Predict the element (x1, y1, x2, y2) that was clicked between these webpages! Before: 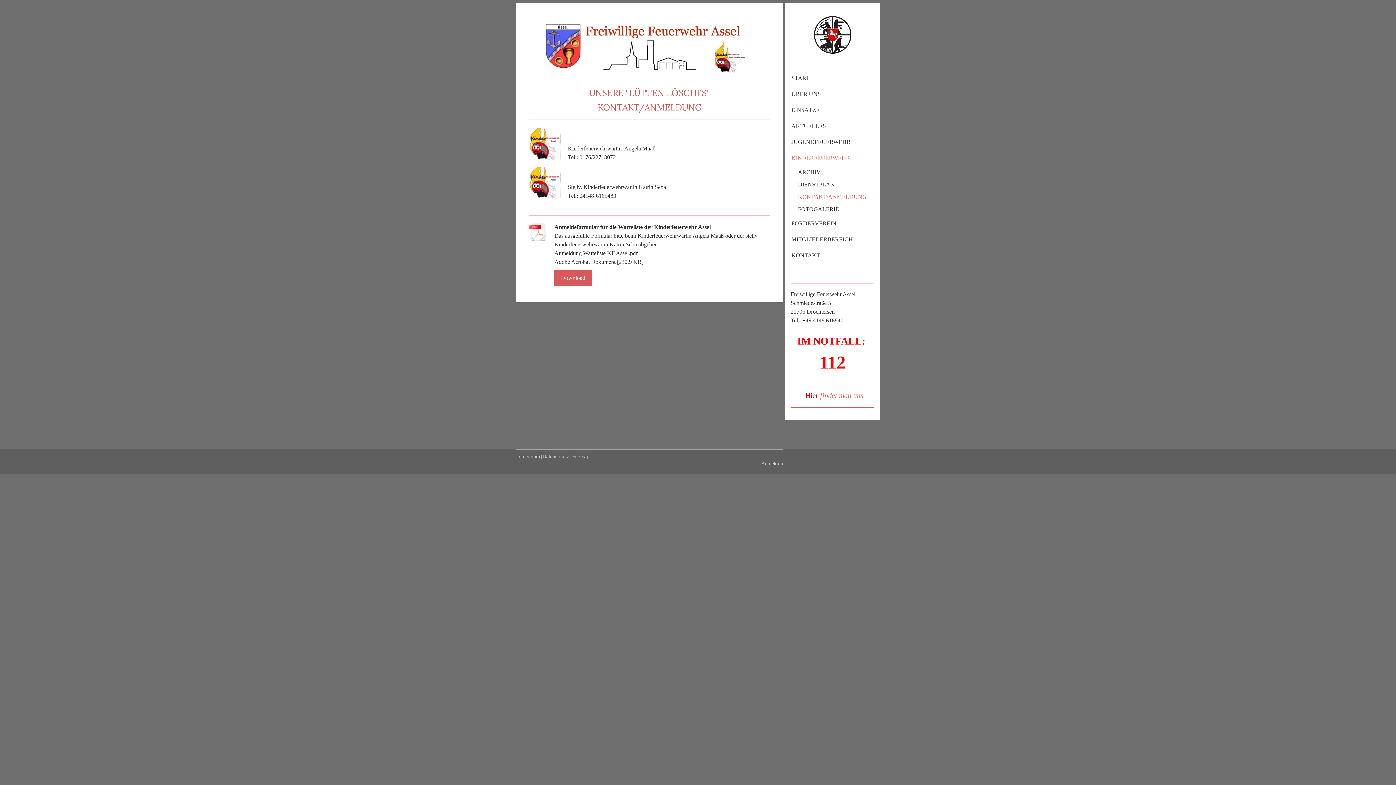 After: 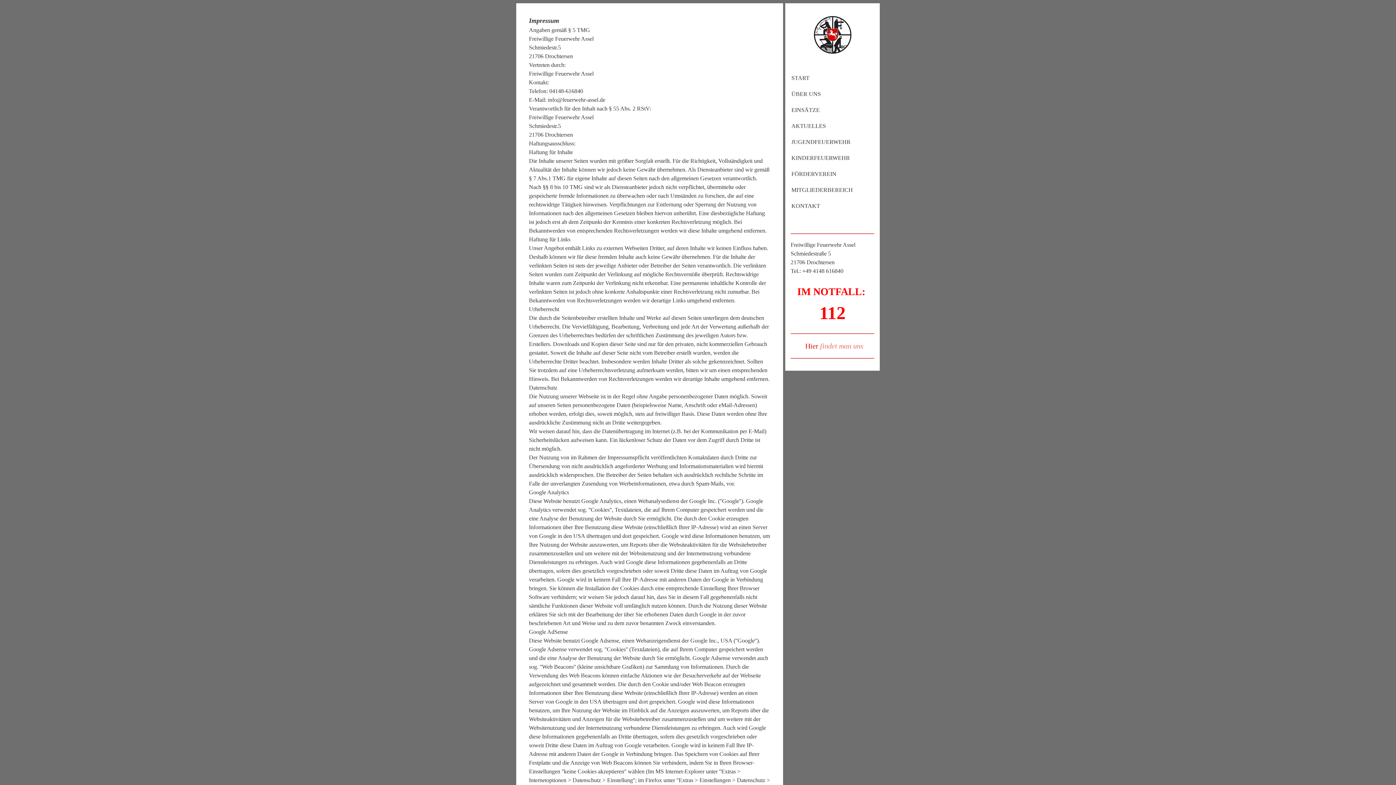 Action: label: Impressum bbox: (516, 454, 540, 459)